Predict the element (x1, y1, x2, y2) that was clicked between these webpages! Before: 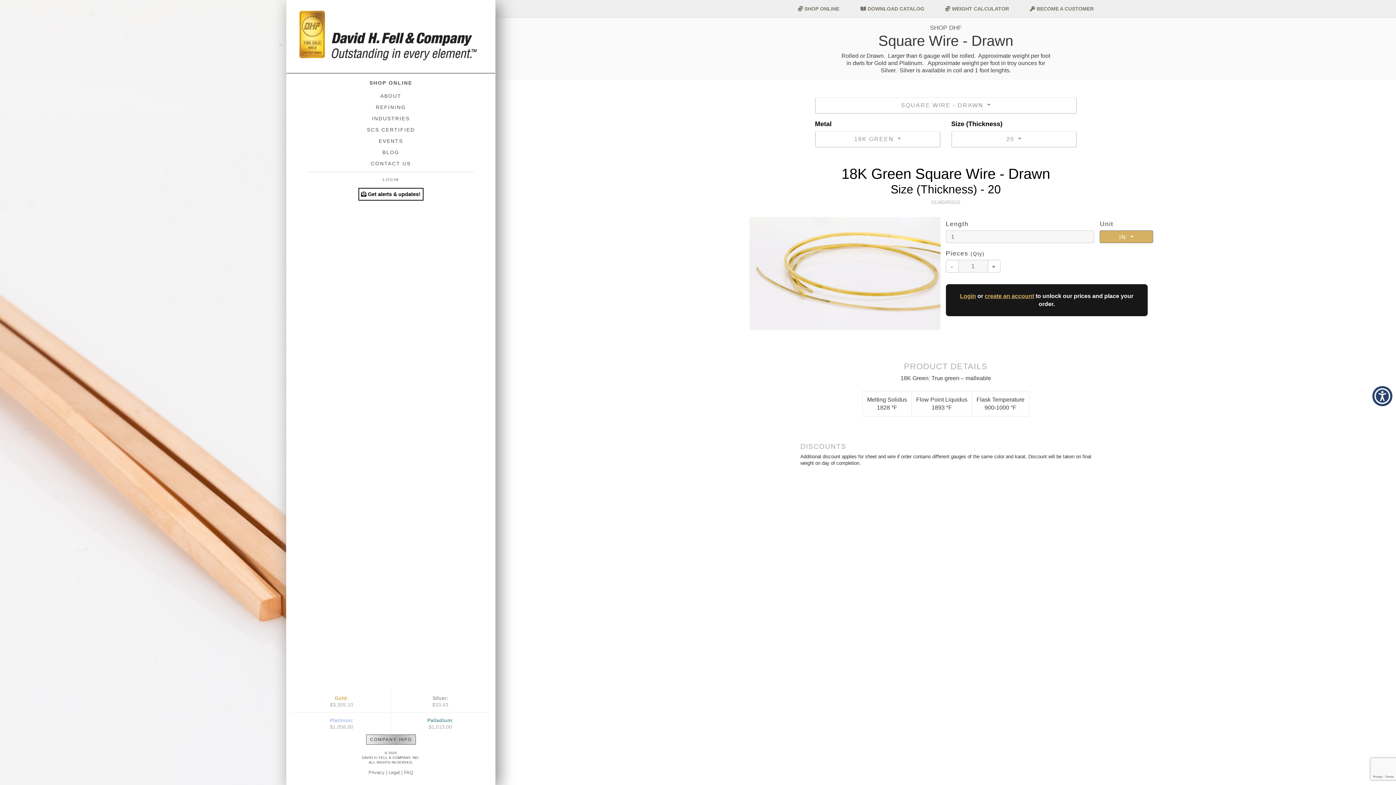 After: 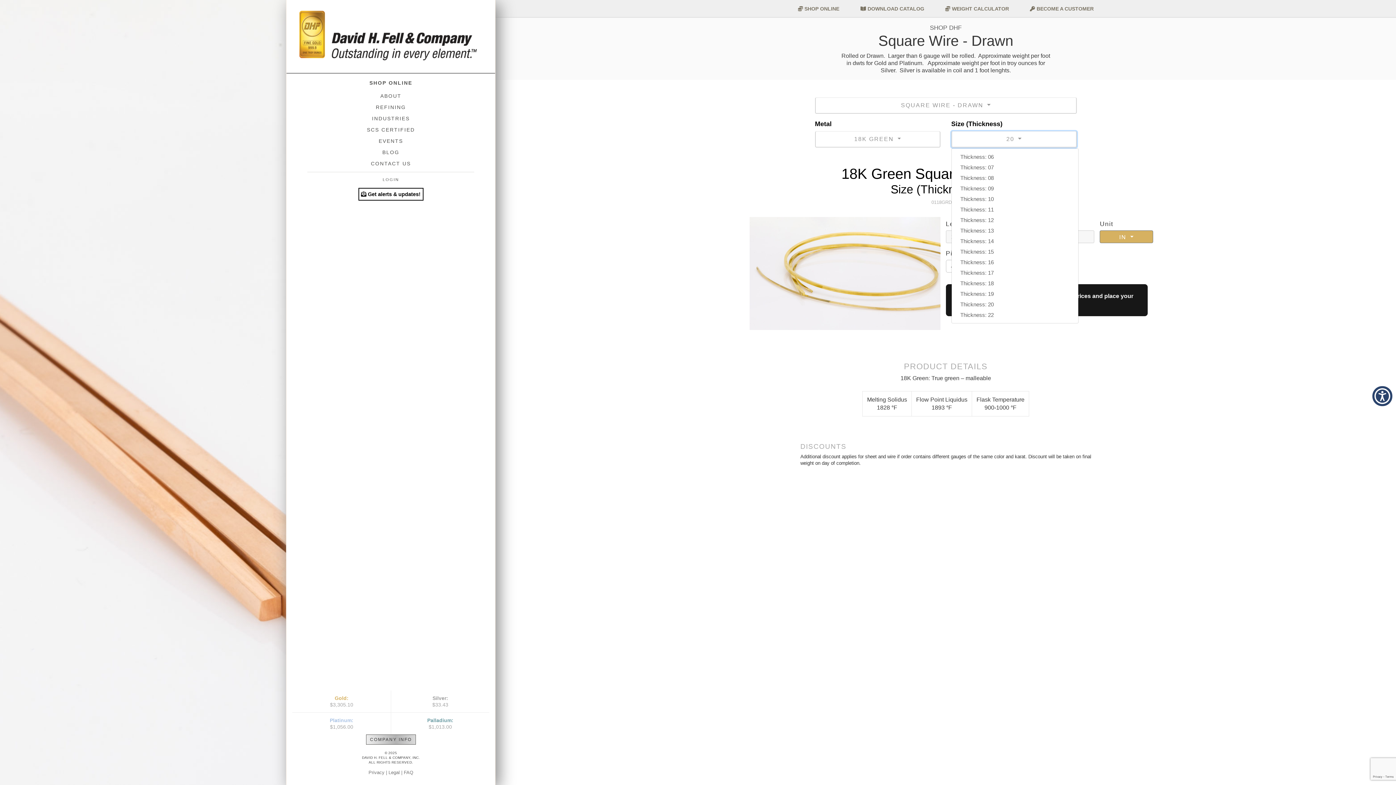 Action: label: 20  bbox: (951, 131, 1076, 147)